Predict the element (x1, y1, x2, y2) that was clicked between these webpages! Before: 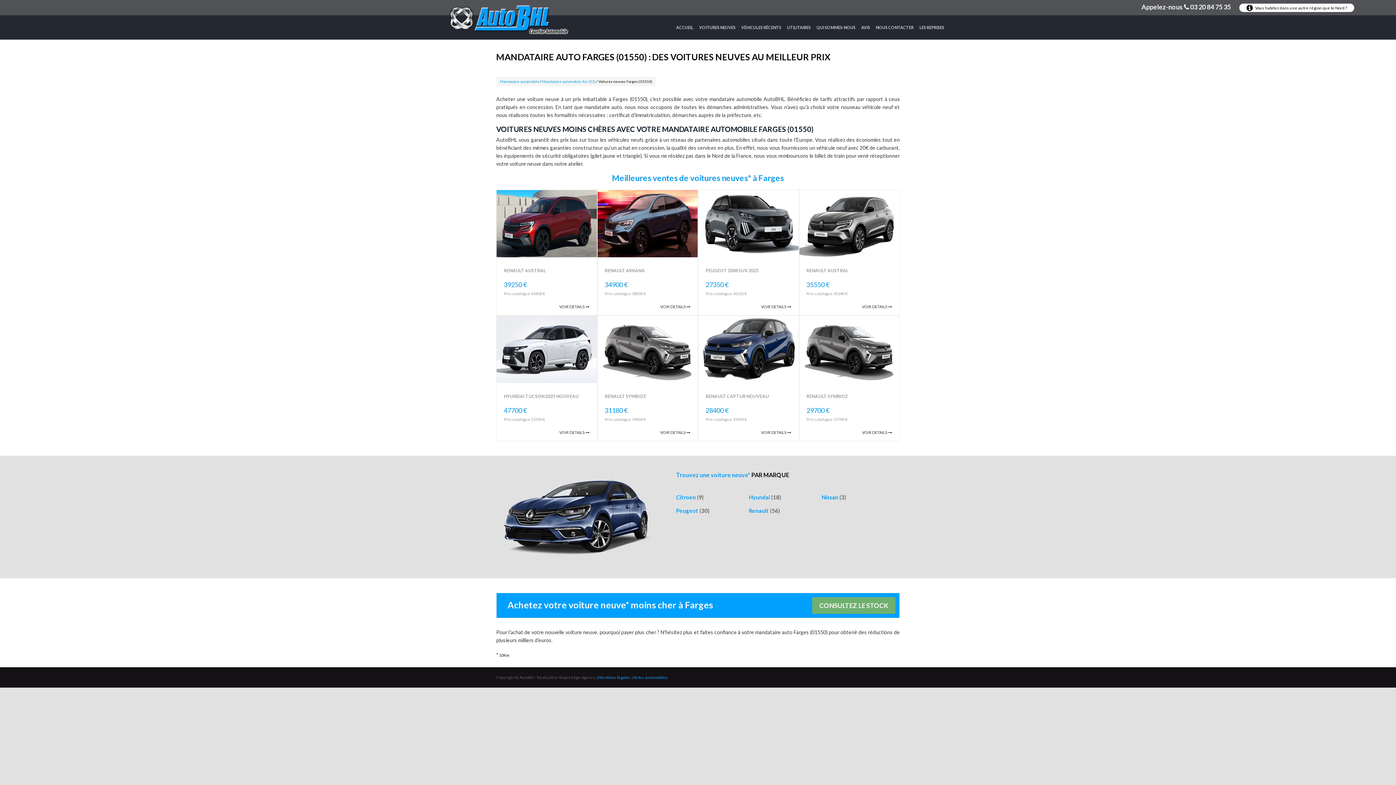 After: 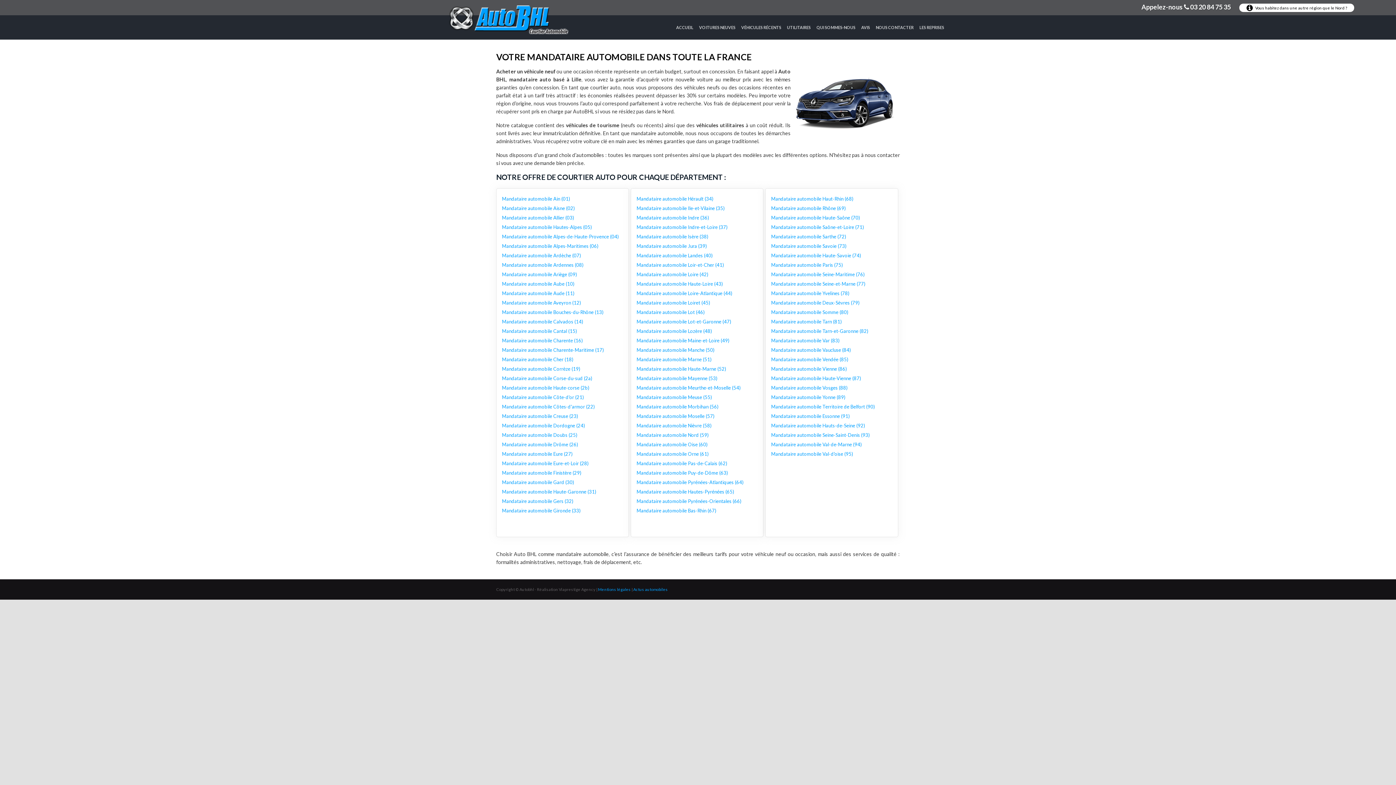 Action: bbox: (500, 79, 540, 83) label: Mandataire automobile 